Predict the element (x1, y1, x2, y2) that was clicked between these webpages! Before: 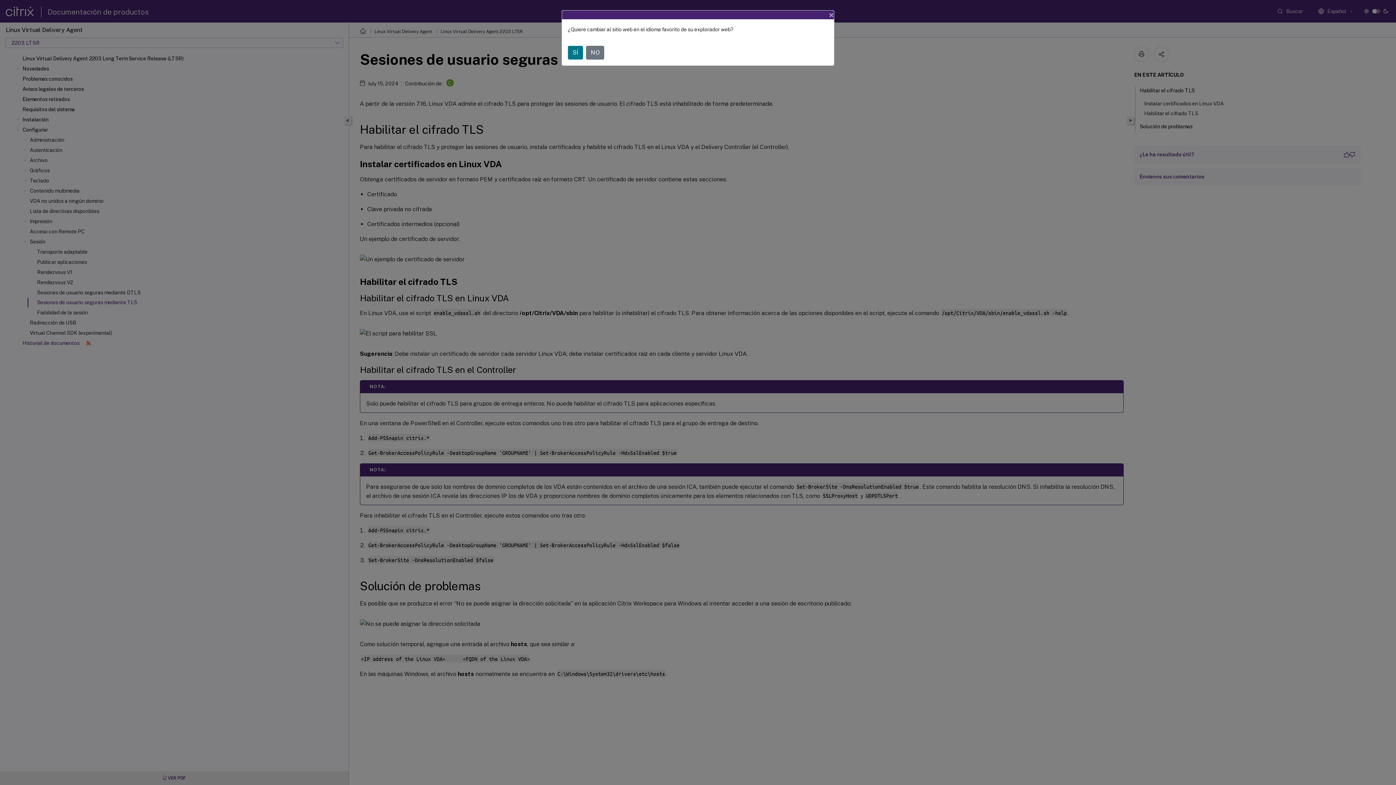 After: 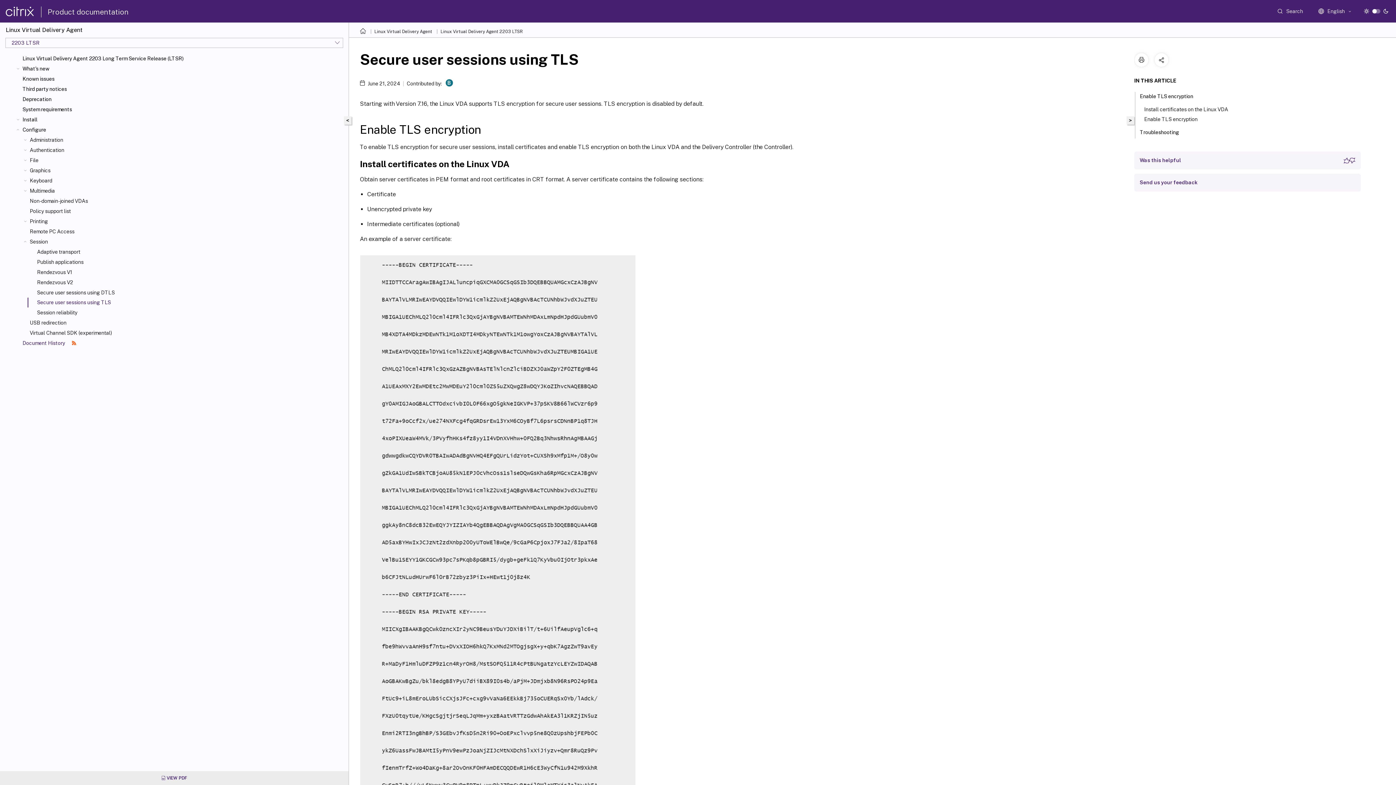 Action: bbox: (568, 45, 583, 59) label: SÍ